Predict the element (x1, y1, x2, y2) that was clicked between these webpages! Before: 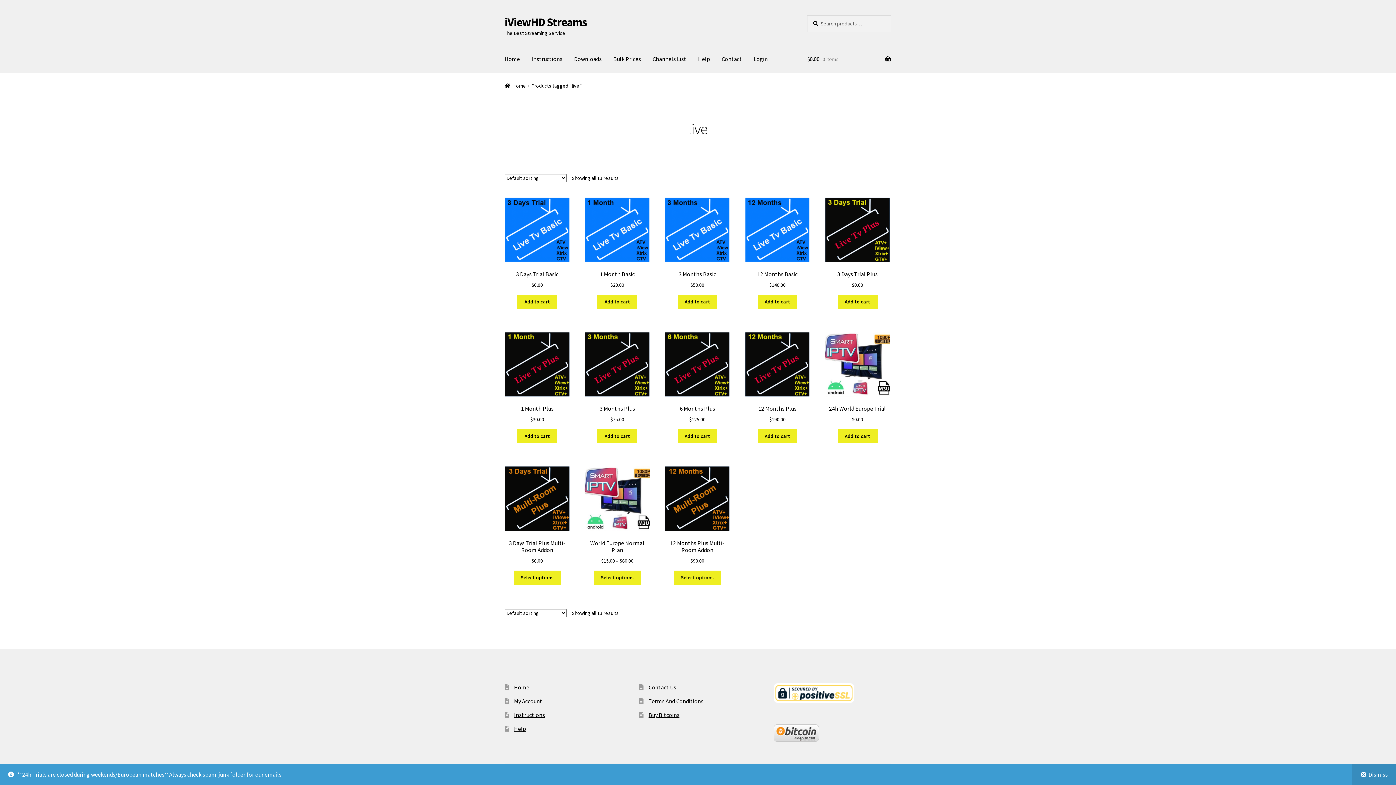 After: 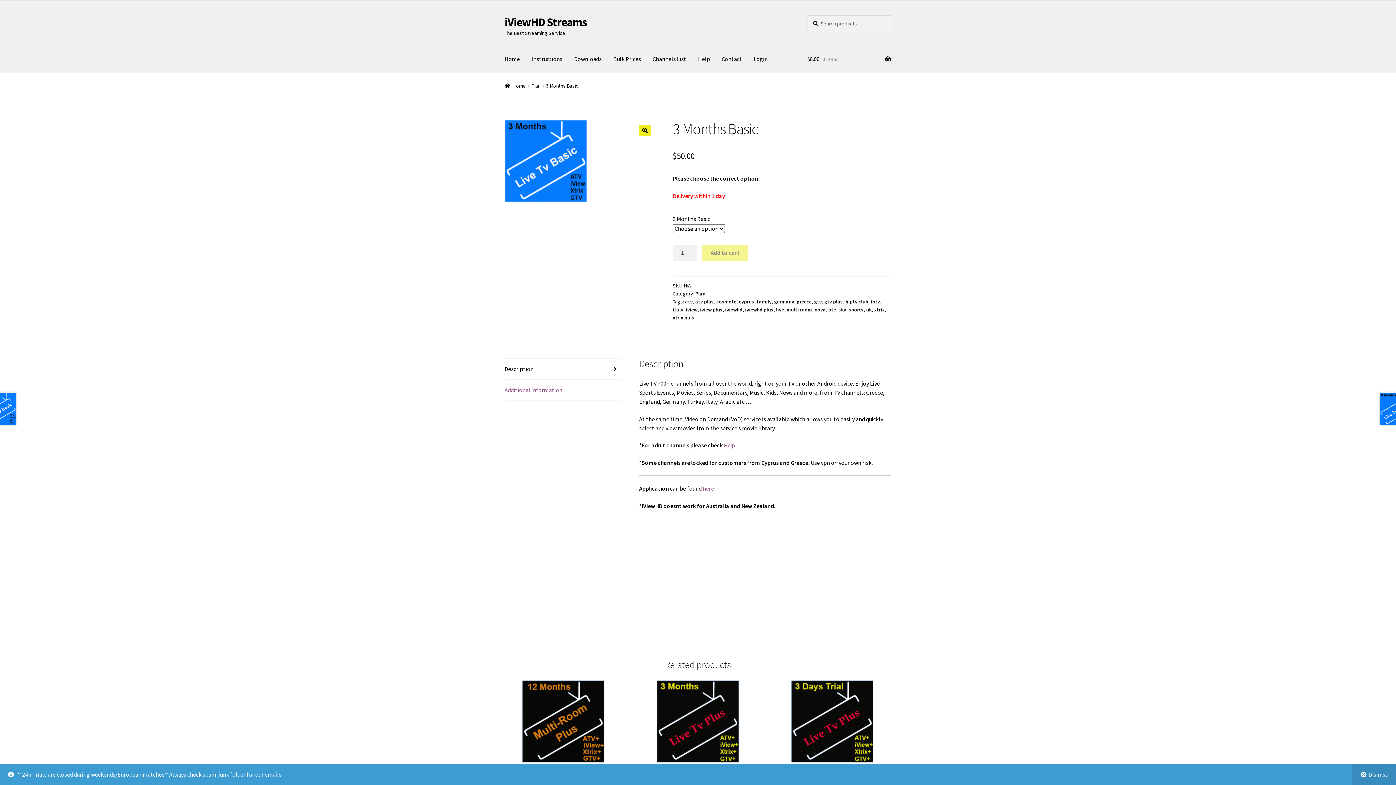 Action: bbox: (677, 294, 717, 309) label: Select options for “3 Months Basic”